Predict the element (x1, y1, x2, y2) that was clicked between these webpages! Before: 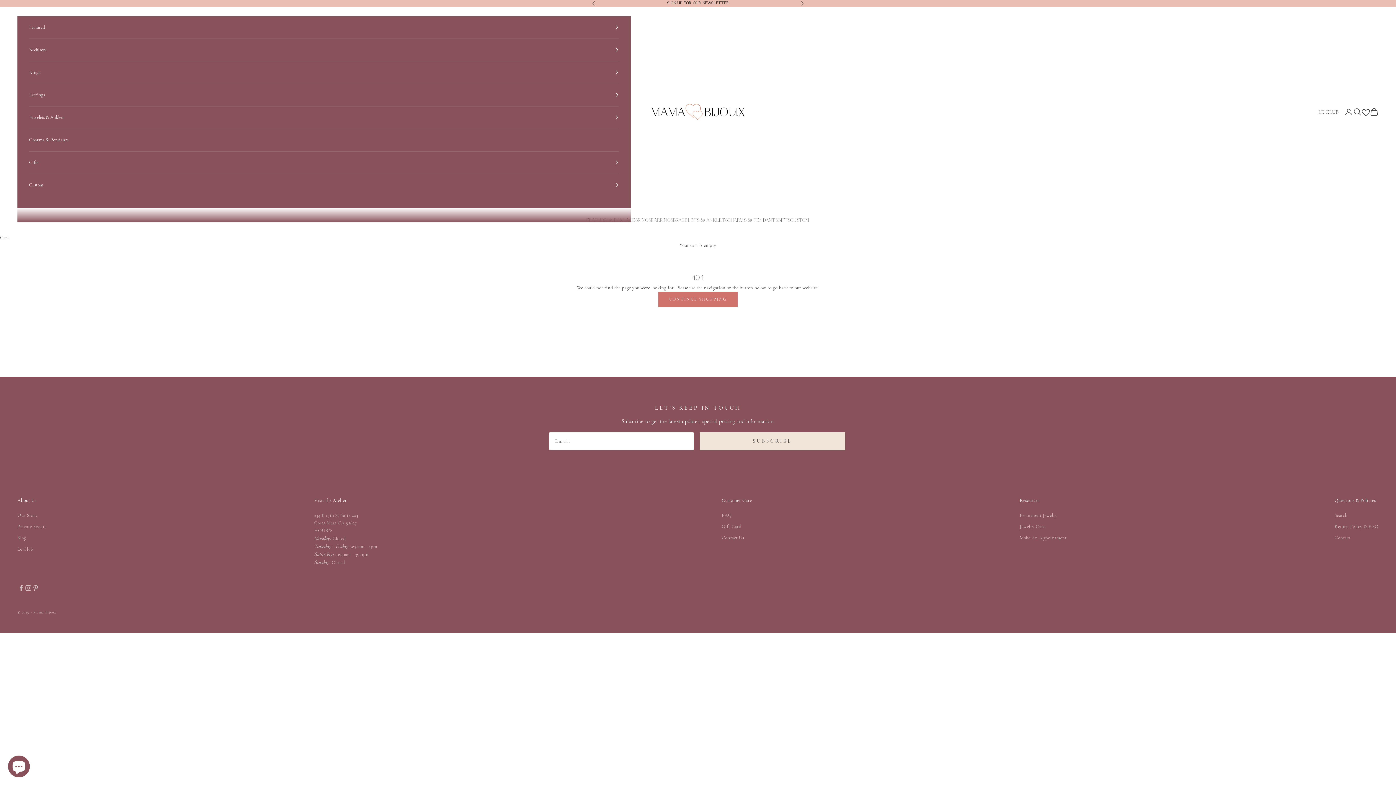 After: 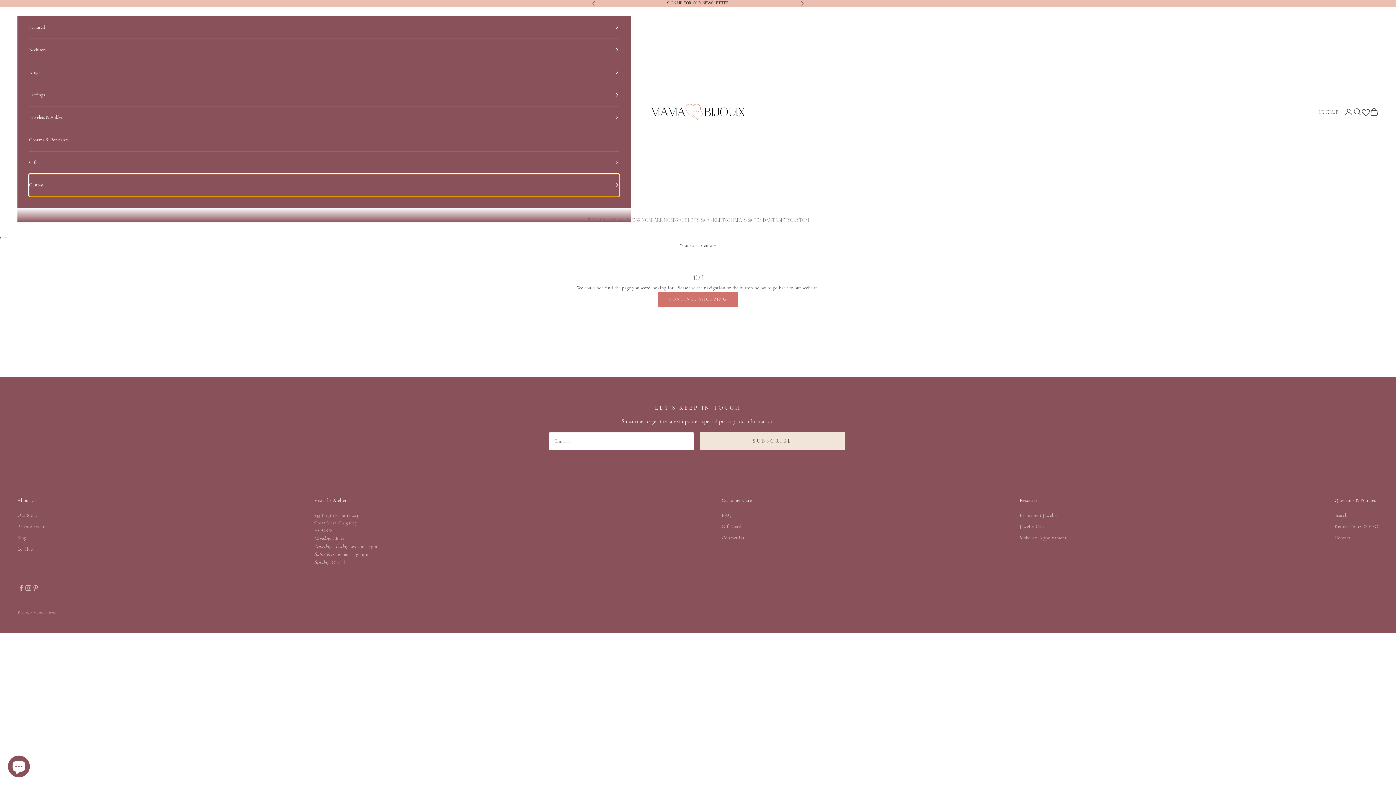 Action: bbox: (29, 174, 619, 196) label: Custom